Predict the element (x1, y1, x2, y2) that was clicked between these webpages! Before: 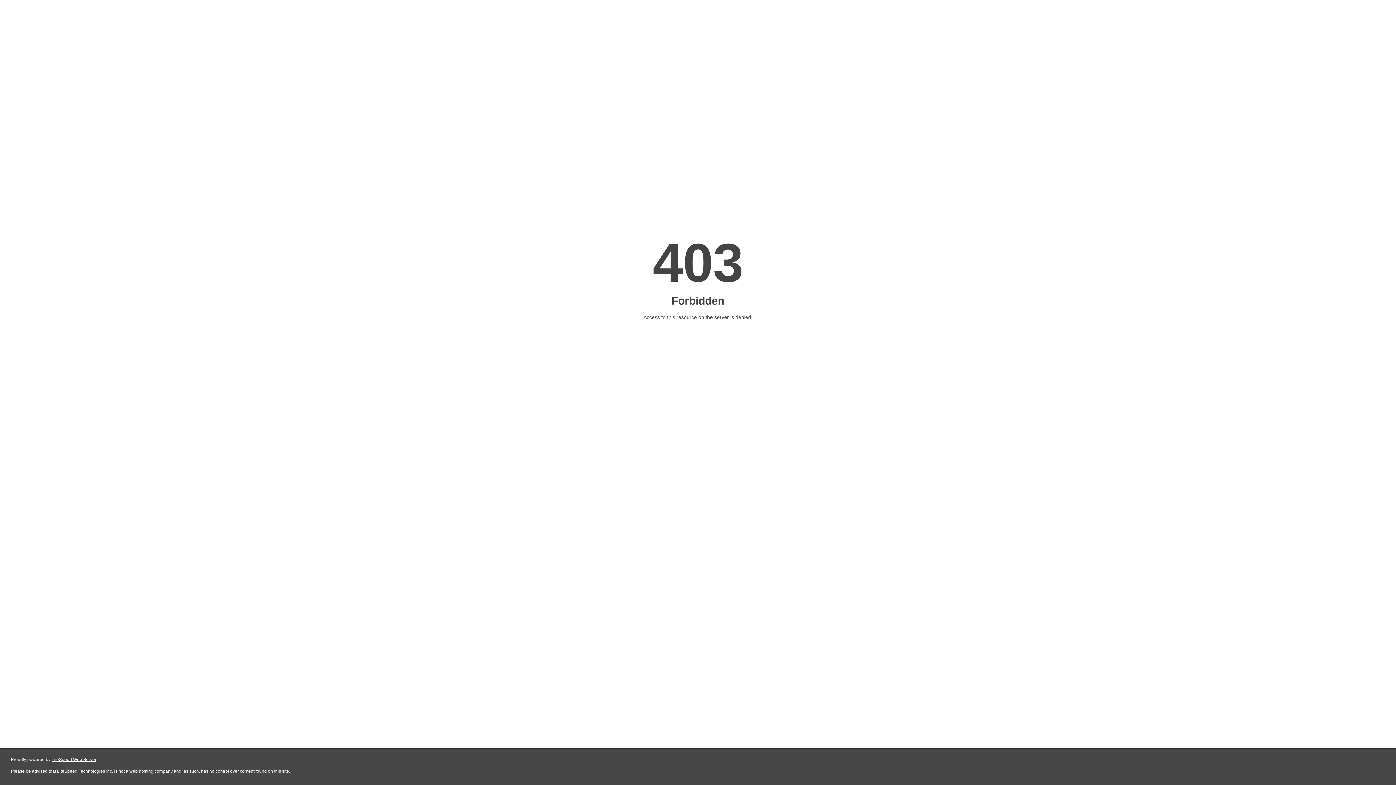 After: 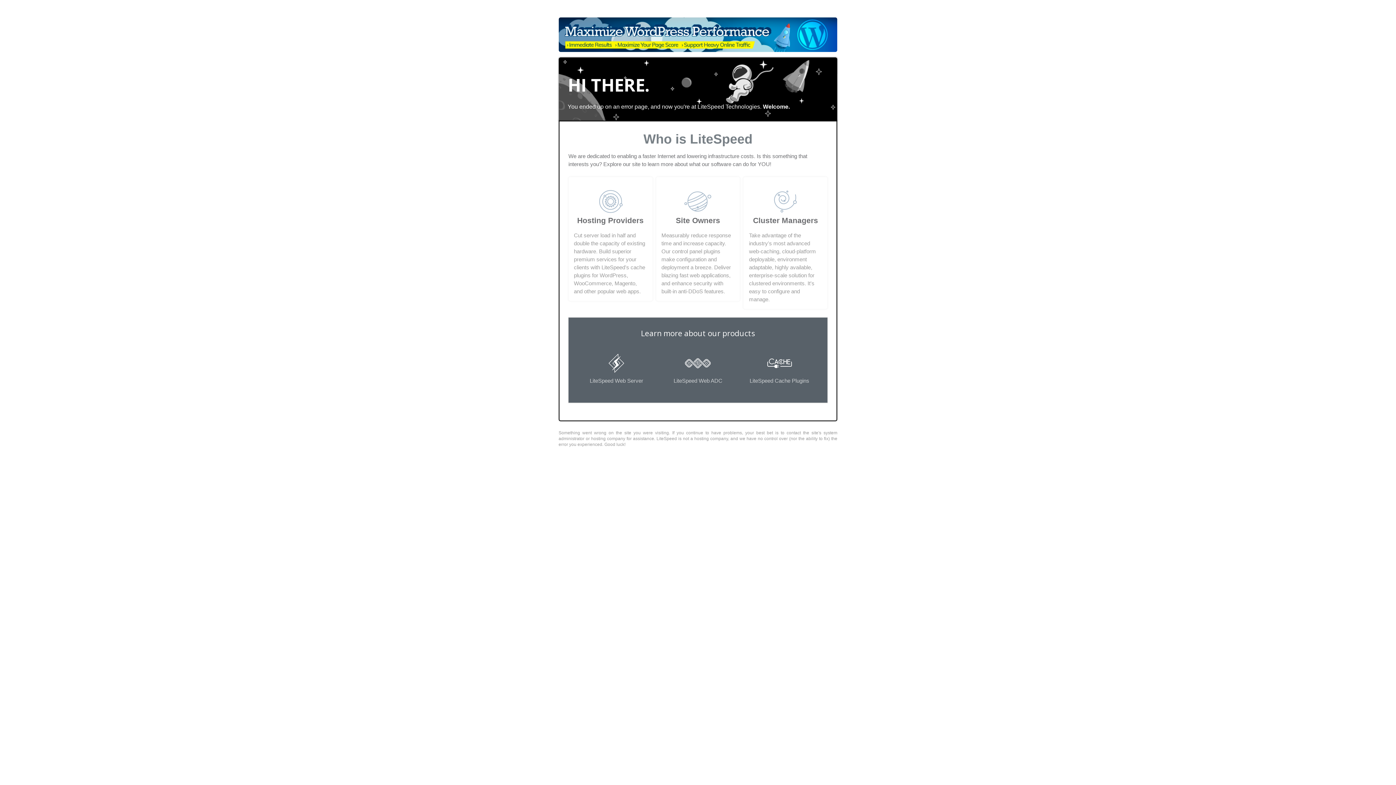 Action: bbox: (51, 757, 96, 762) label: LiteSpeed Web Server